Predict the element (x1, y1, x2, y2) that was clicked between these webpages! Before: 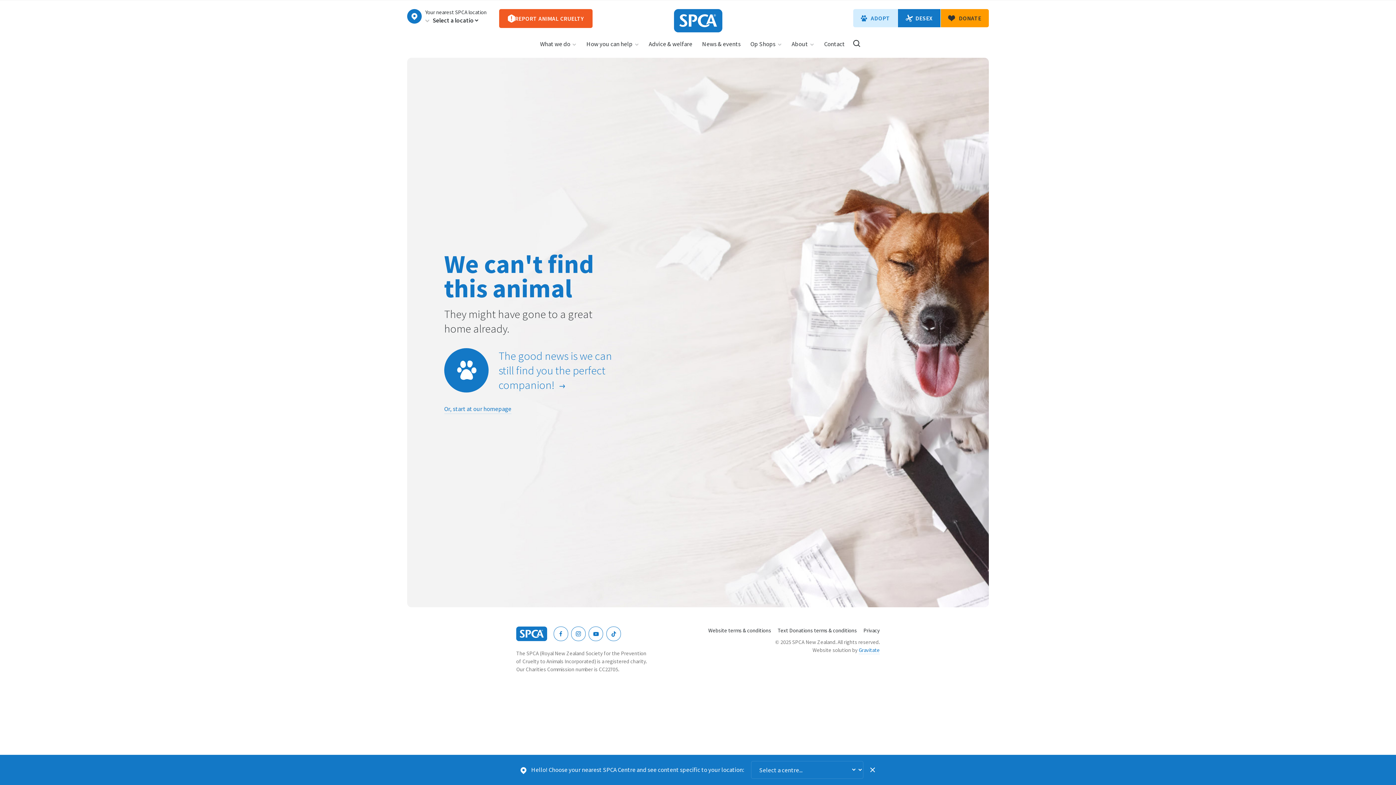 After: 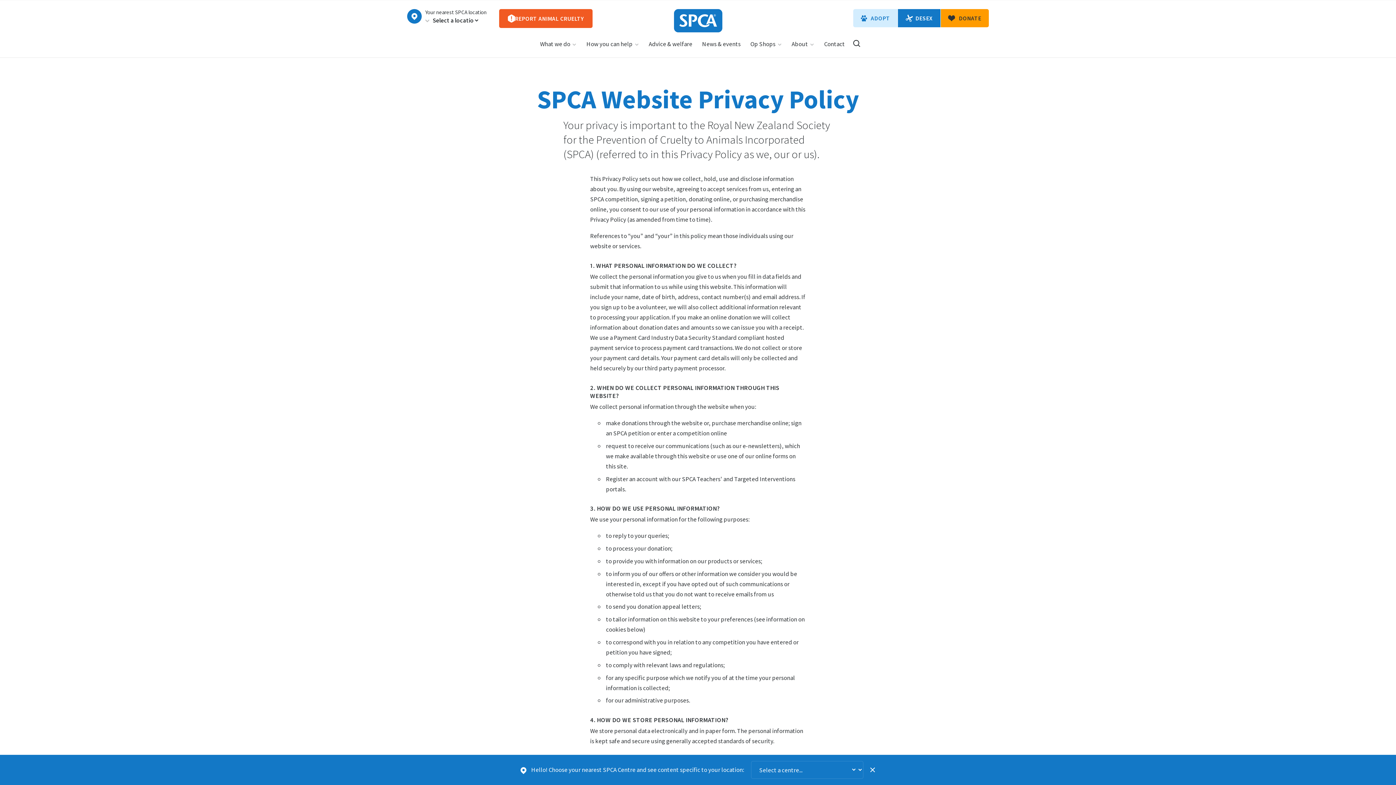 Action: bbox: (863, 627, 880, 634) label: Privacy